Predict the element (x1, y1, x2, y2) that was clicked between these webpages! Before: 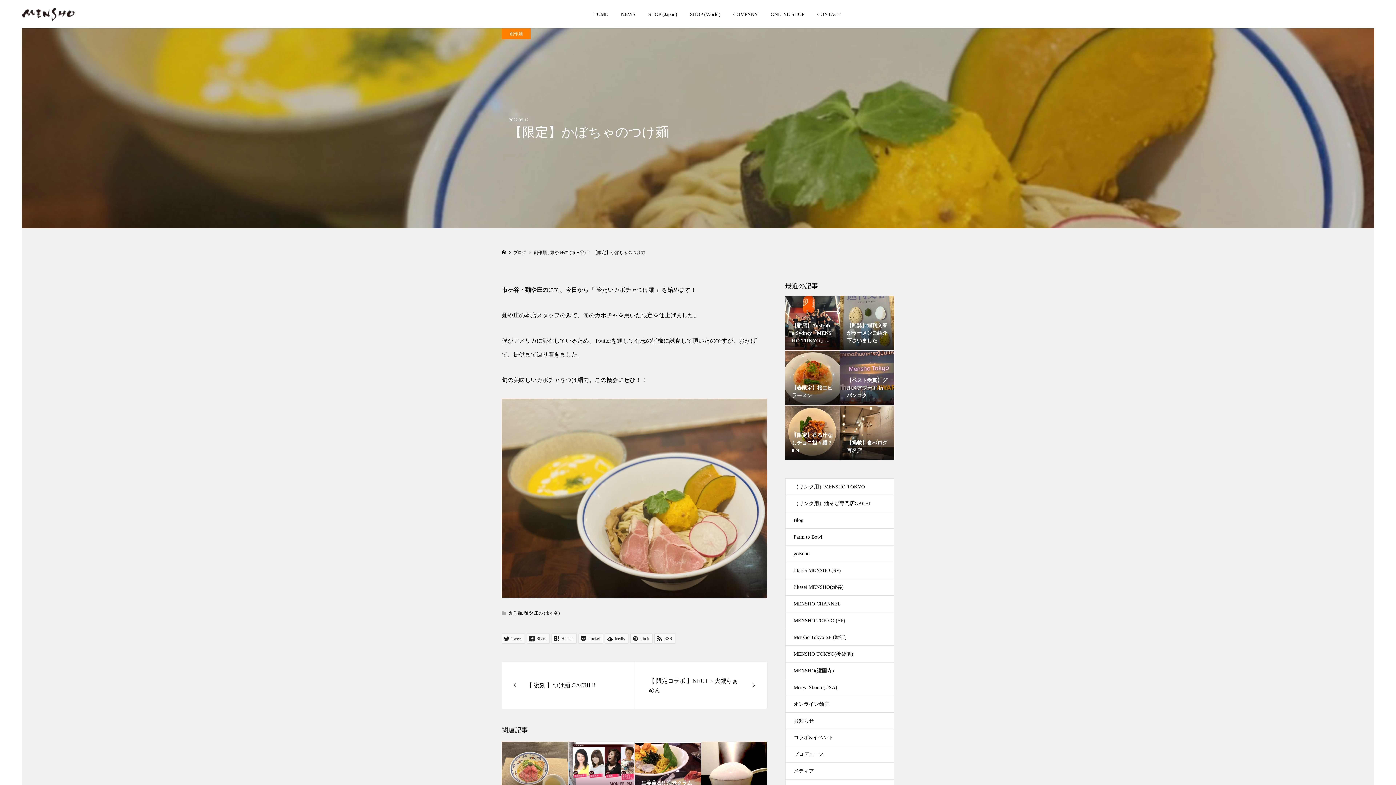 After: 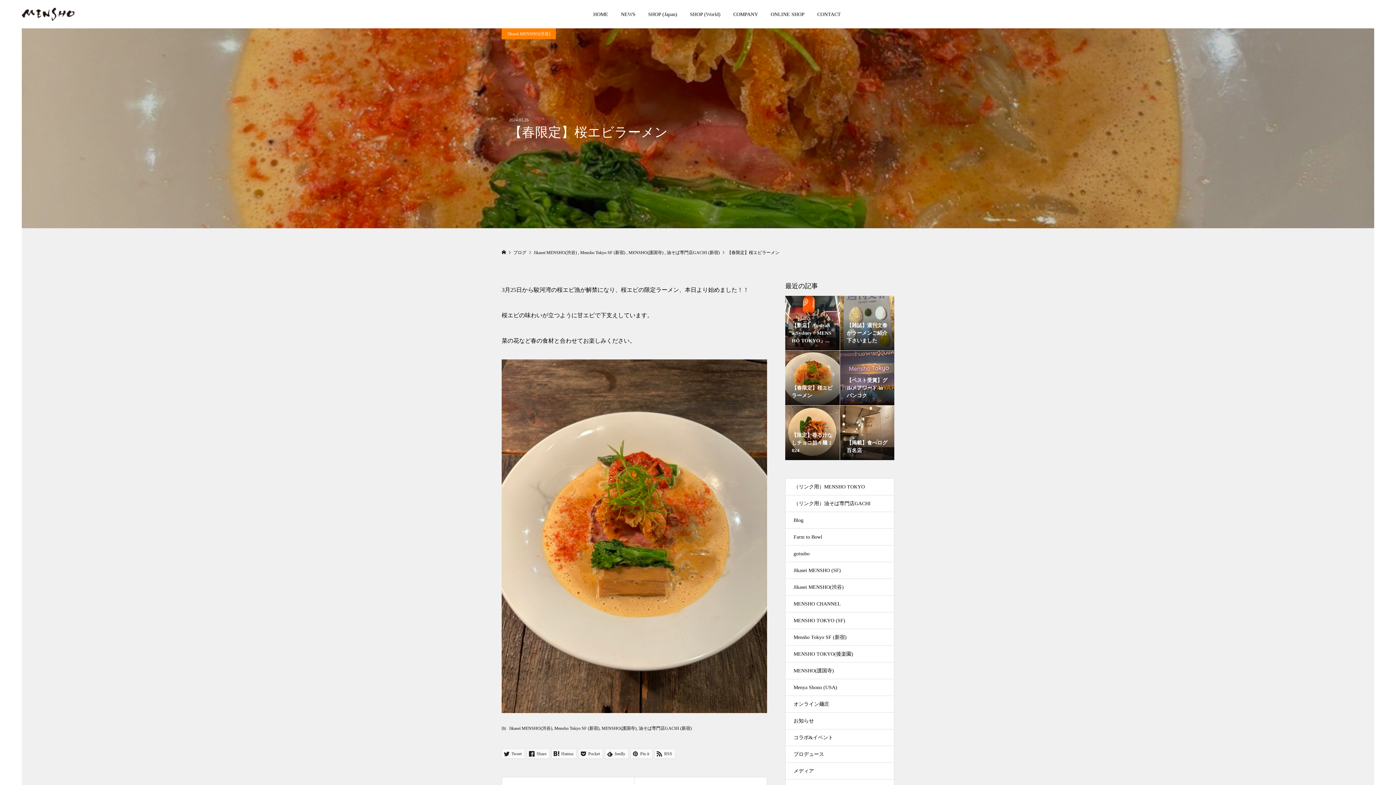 Action: bbox: (785, 350, 840, 405) label: 【春限定】桜エビラーメン